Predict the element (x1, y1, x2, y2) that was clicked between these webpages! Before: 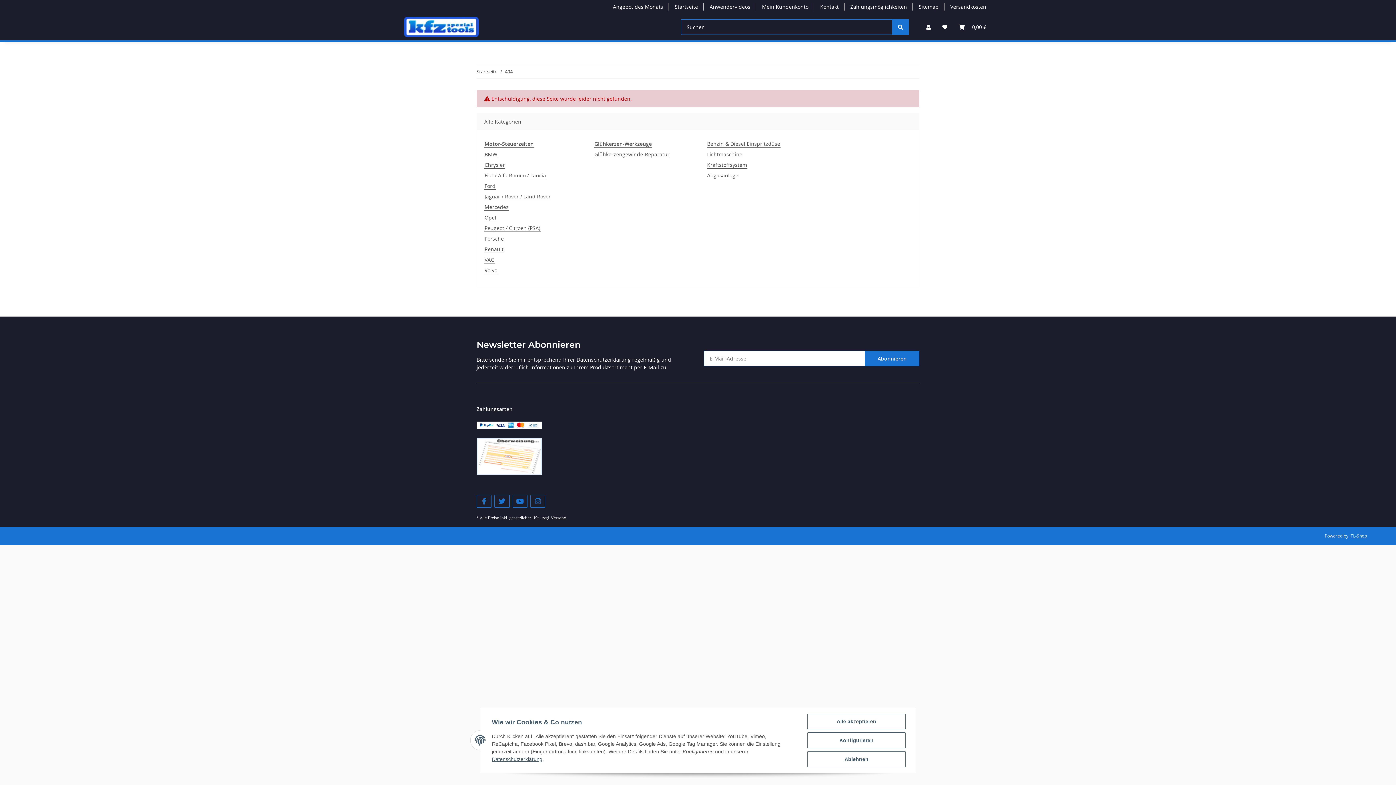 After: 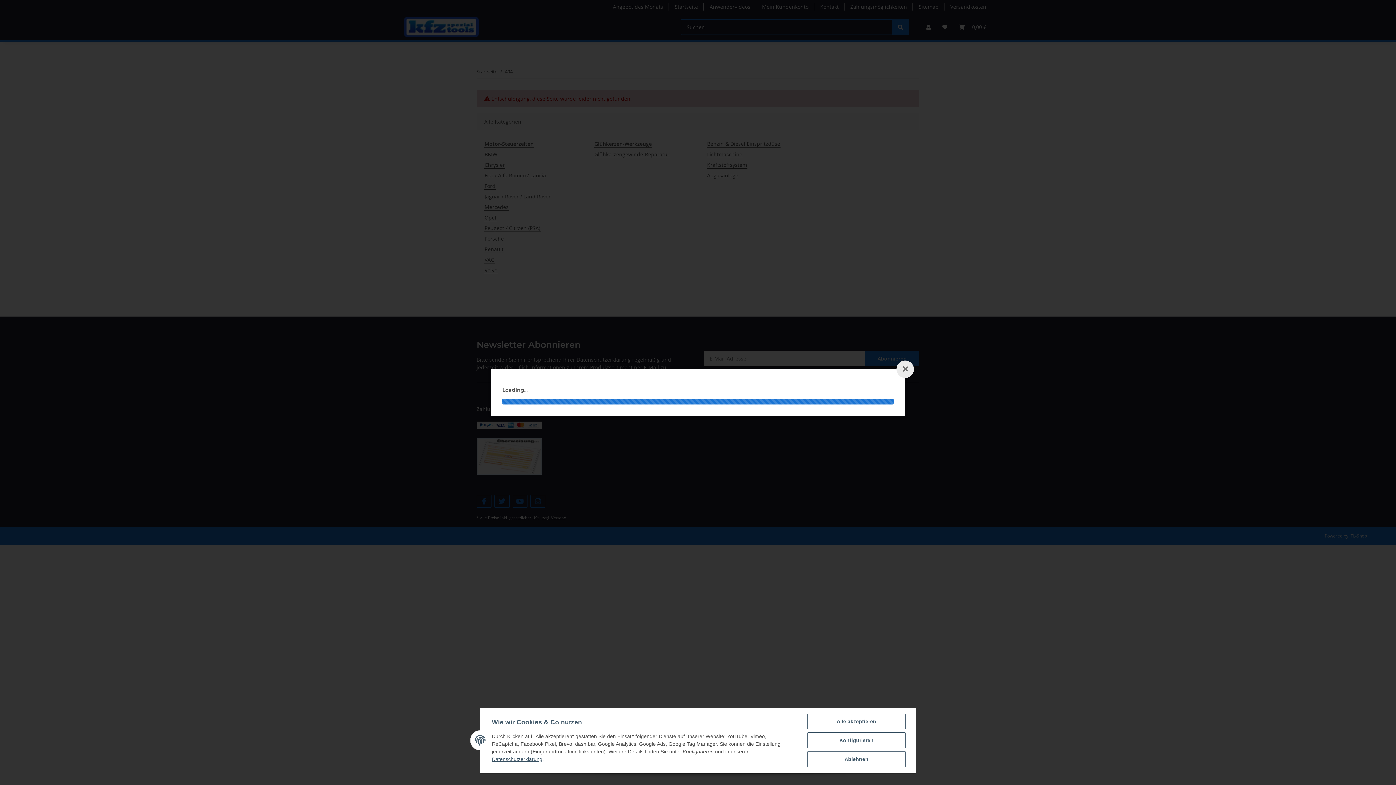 Action: bbox: (551, 515, 566, 520) label: Versand